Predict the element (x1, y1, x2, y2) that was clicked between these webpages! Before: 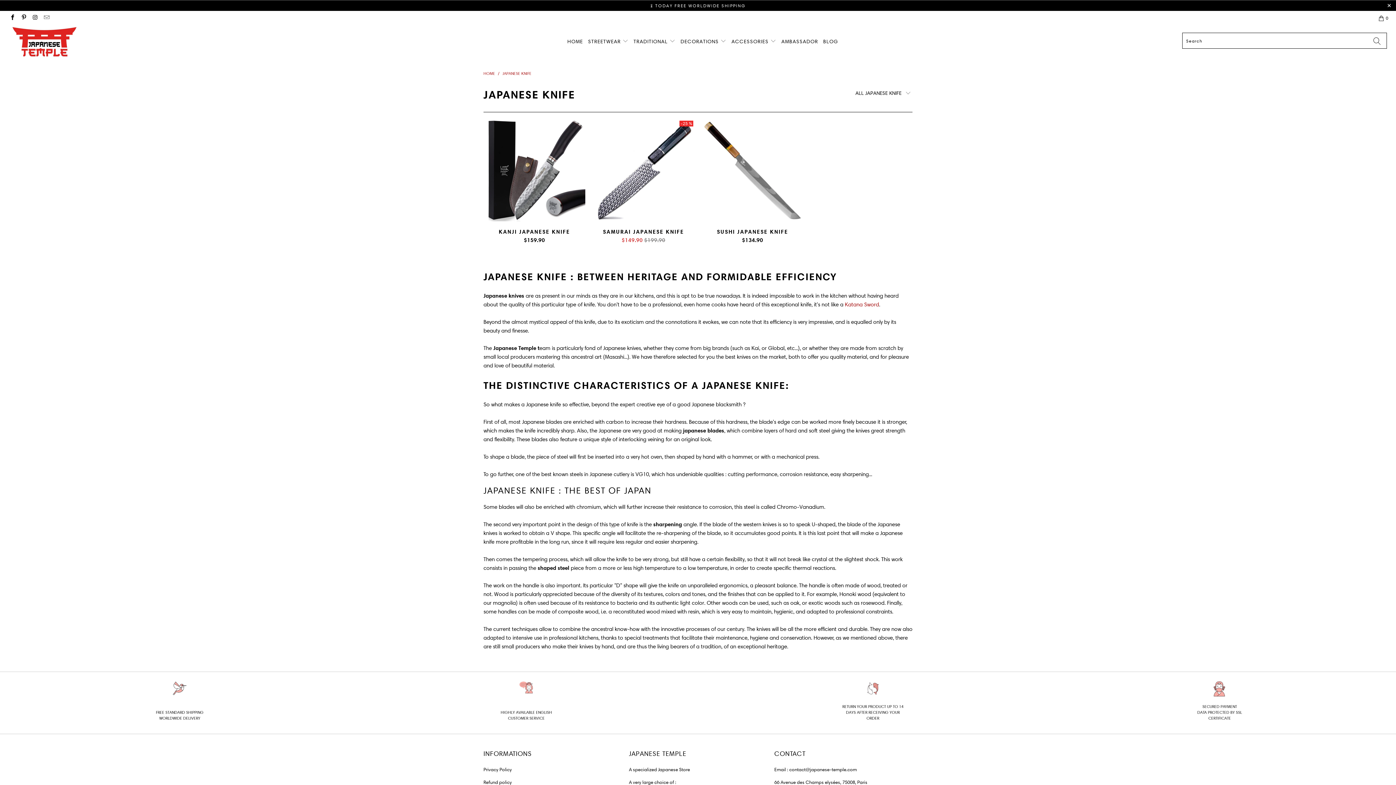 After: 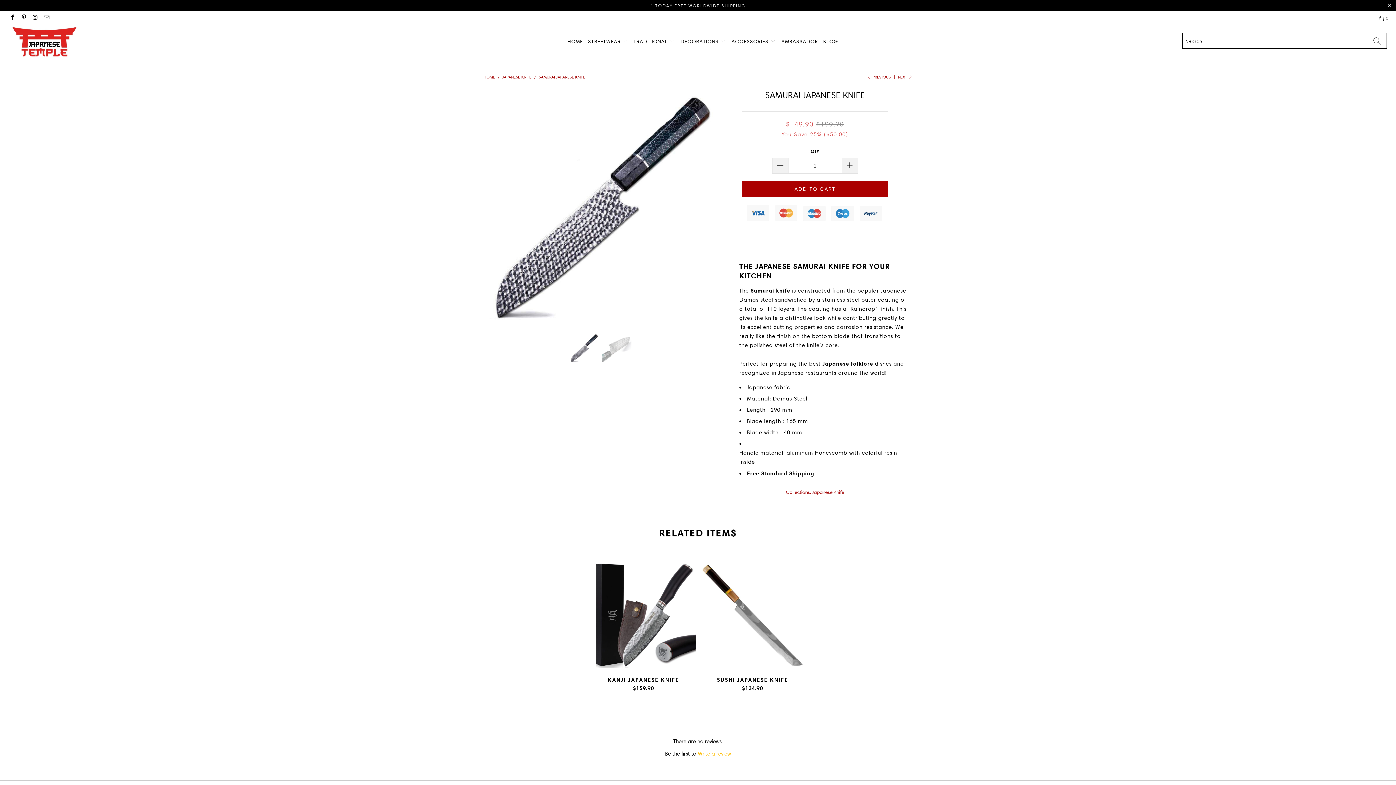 Action: bbox: (592, 228, 694, 252) label: SAMURAI JAPANESE KNIFE
$149.90 $199.90